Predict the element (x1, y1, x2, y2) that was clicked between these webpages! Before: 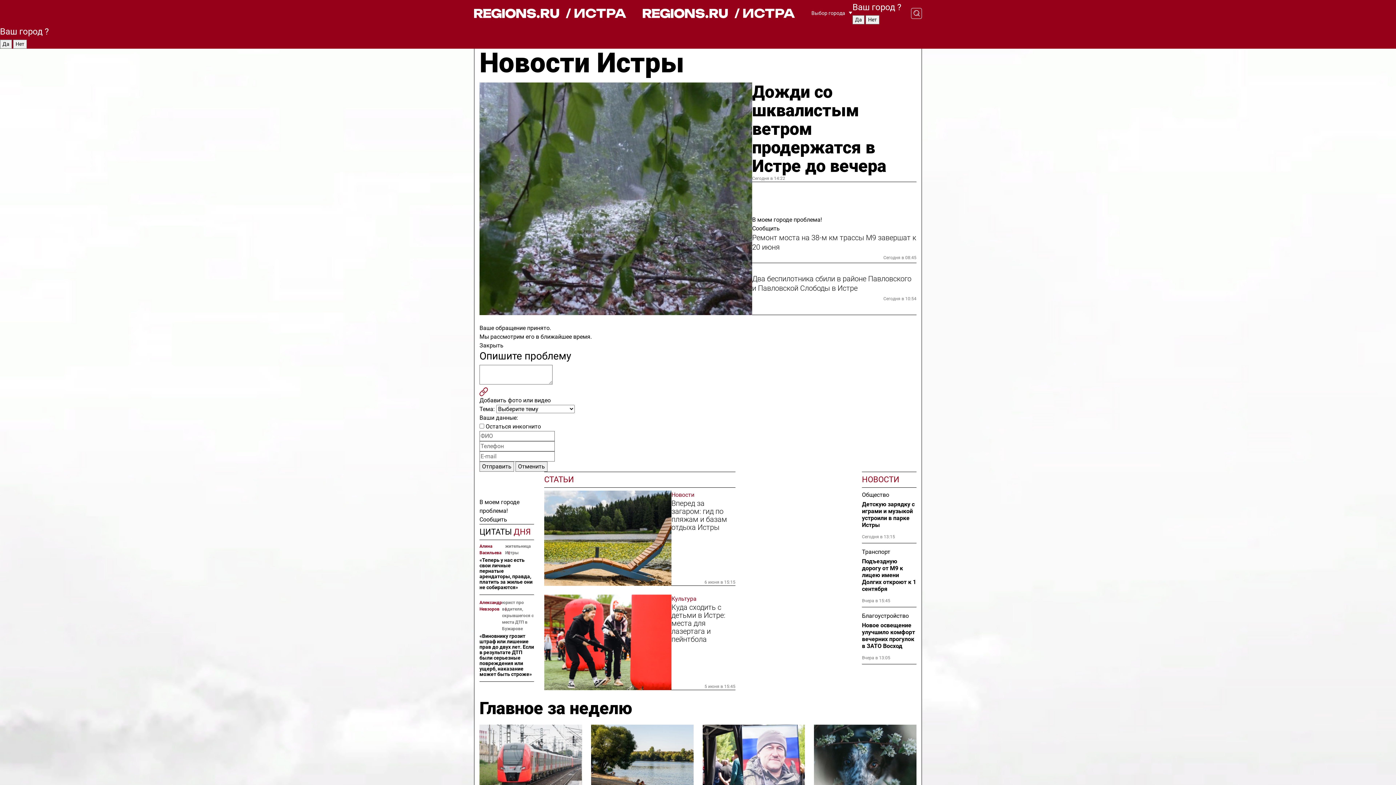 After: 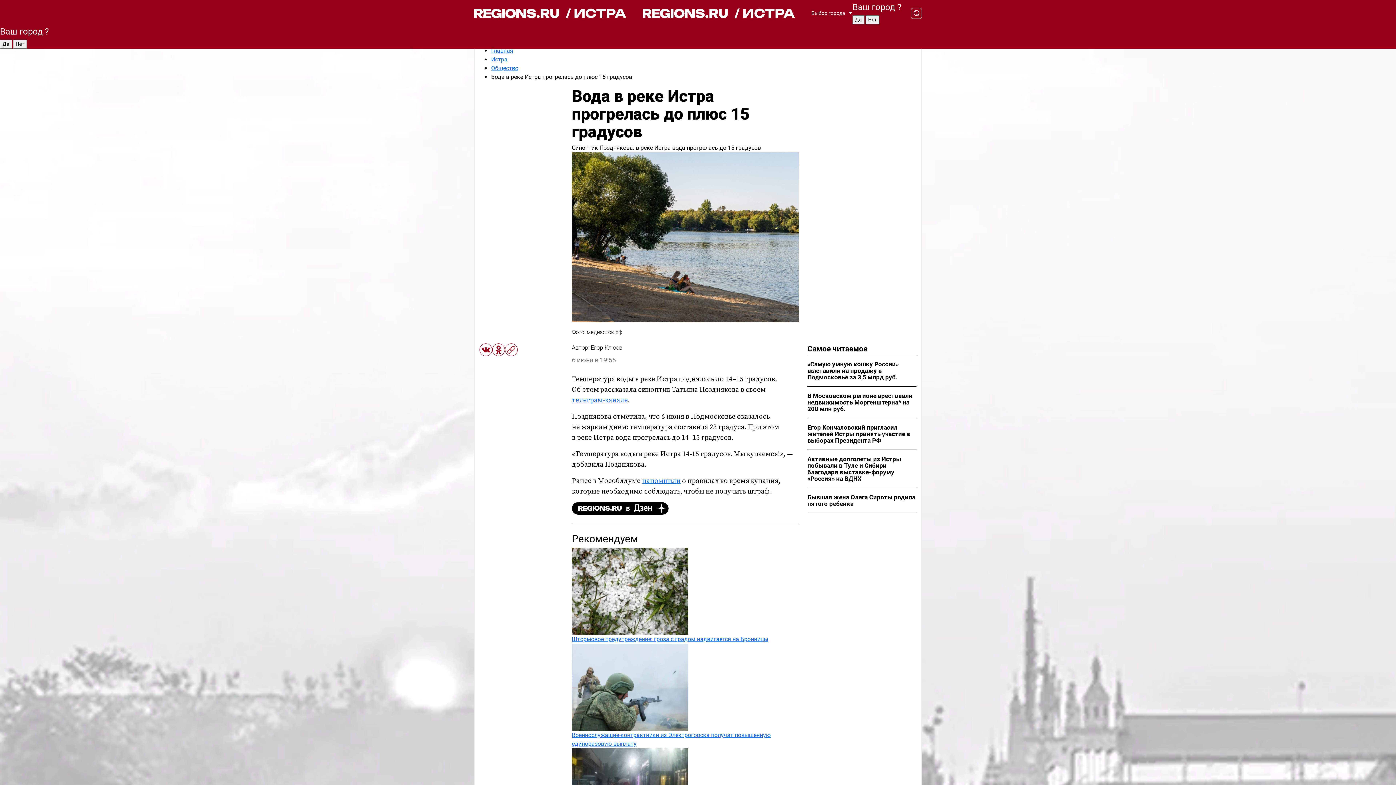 Action: bbox: (591, 725, 693, 803)